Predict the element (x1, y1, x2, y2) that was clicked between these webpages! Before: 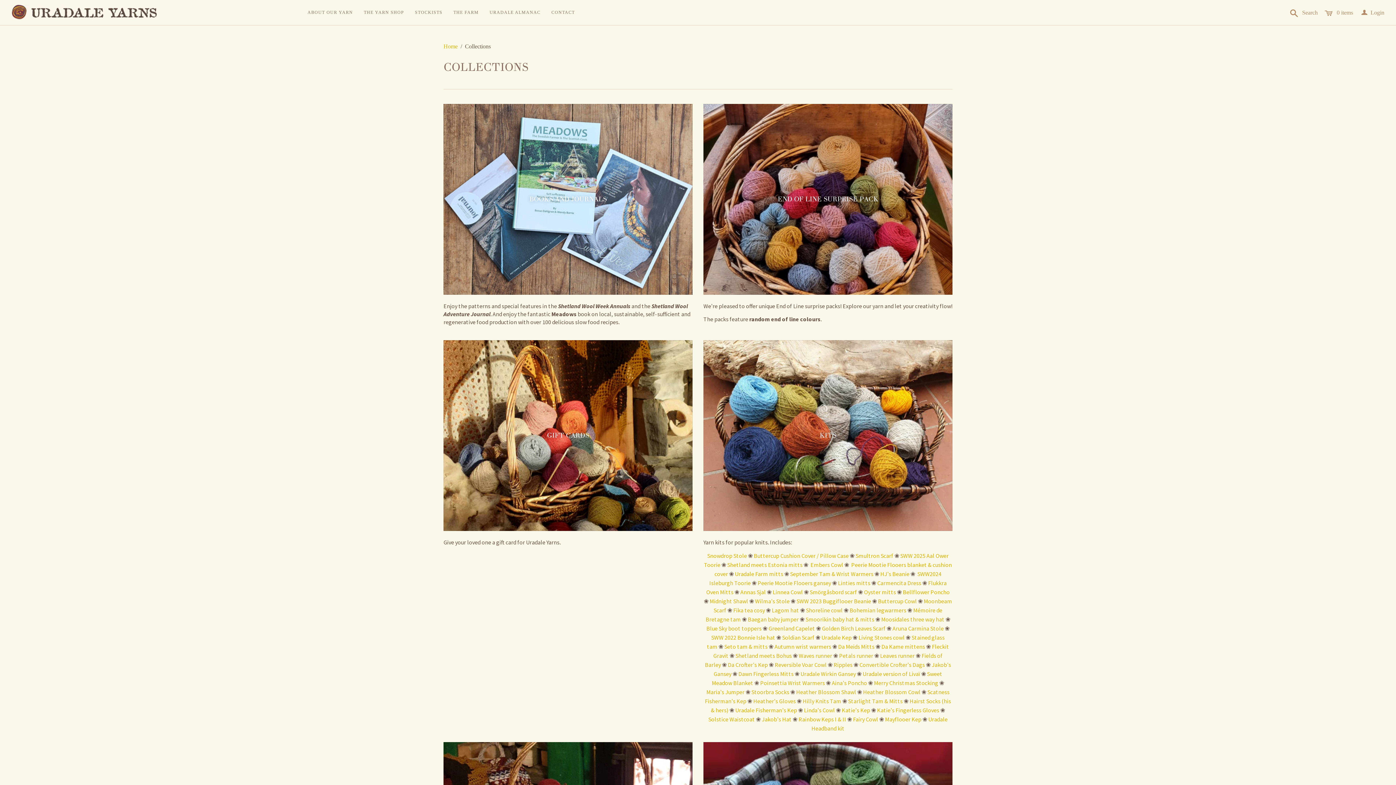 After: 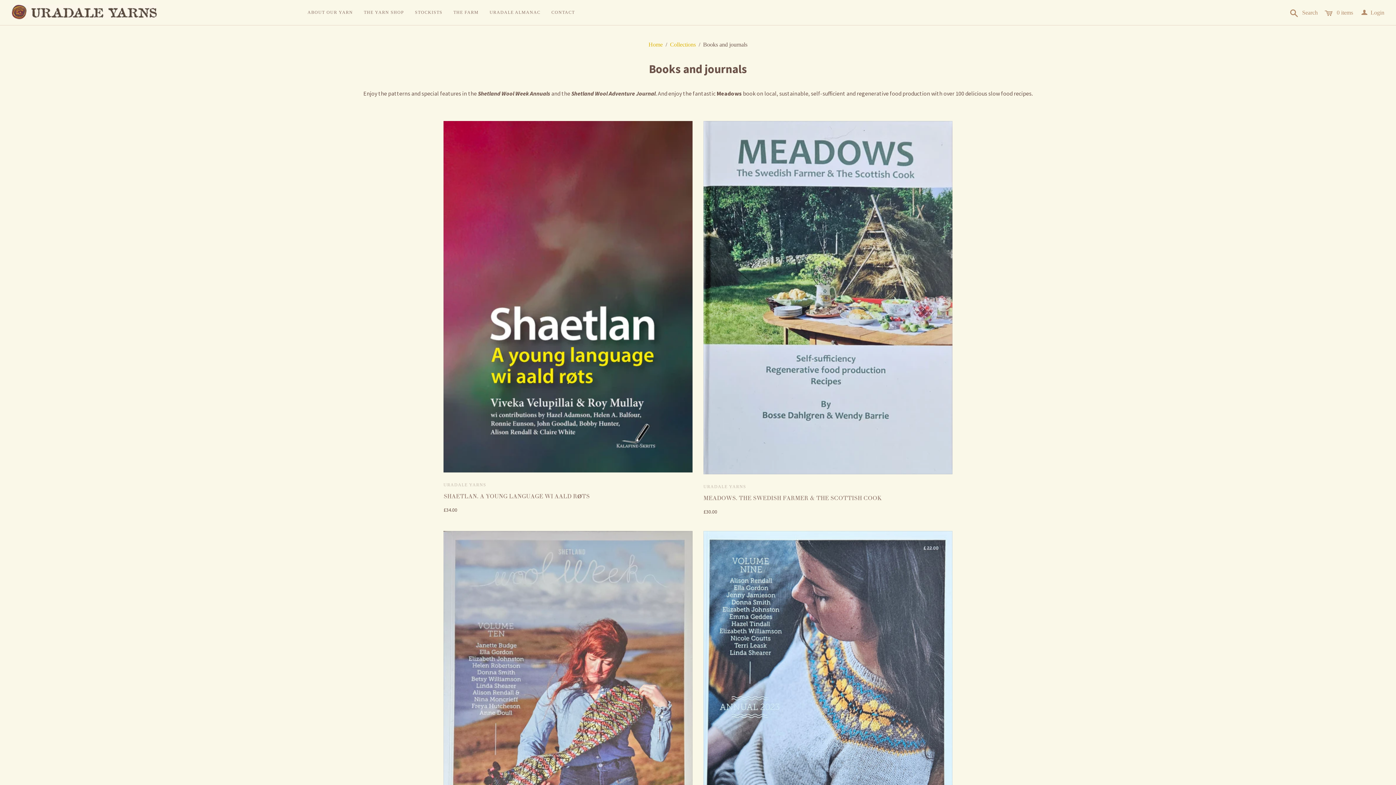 Action: bbox: (443, 104, 692, 294) label: BOOKS AND JOURNALS